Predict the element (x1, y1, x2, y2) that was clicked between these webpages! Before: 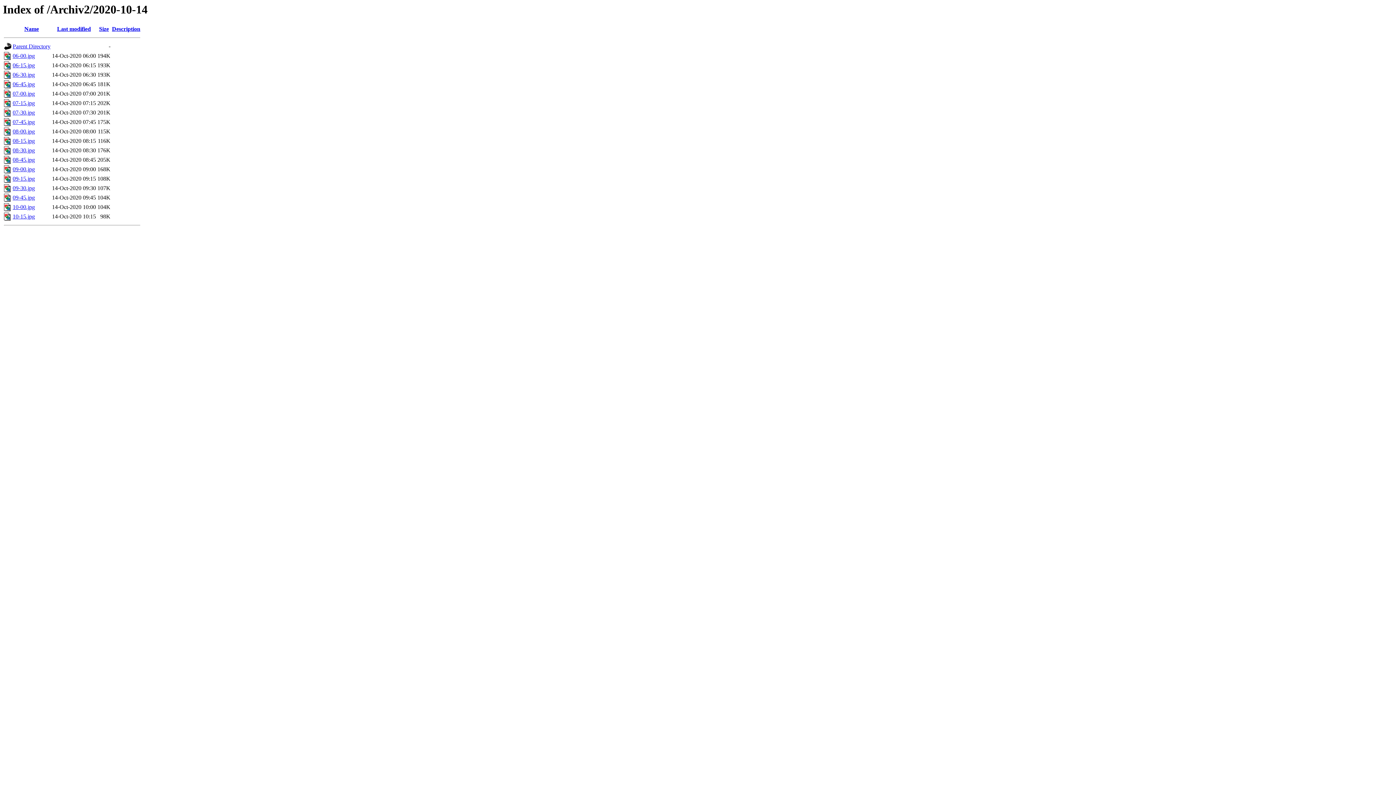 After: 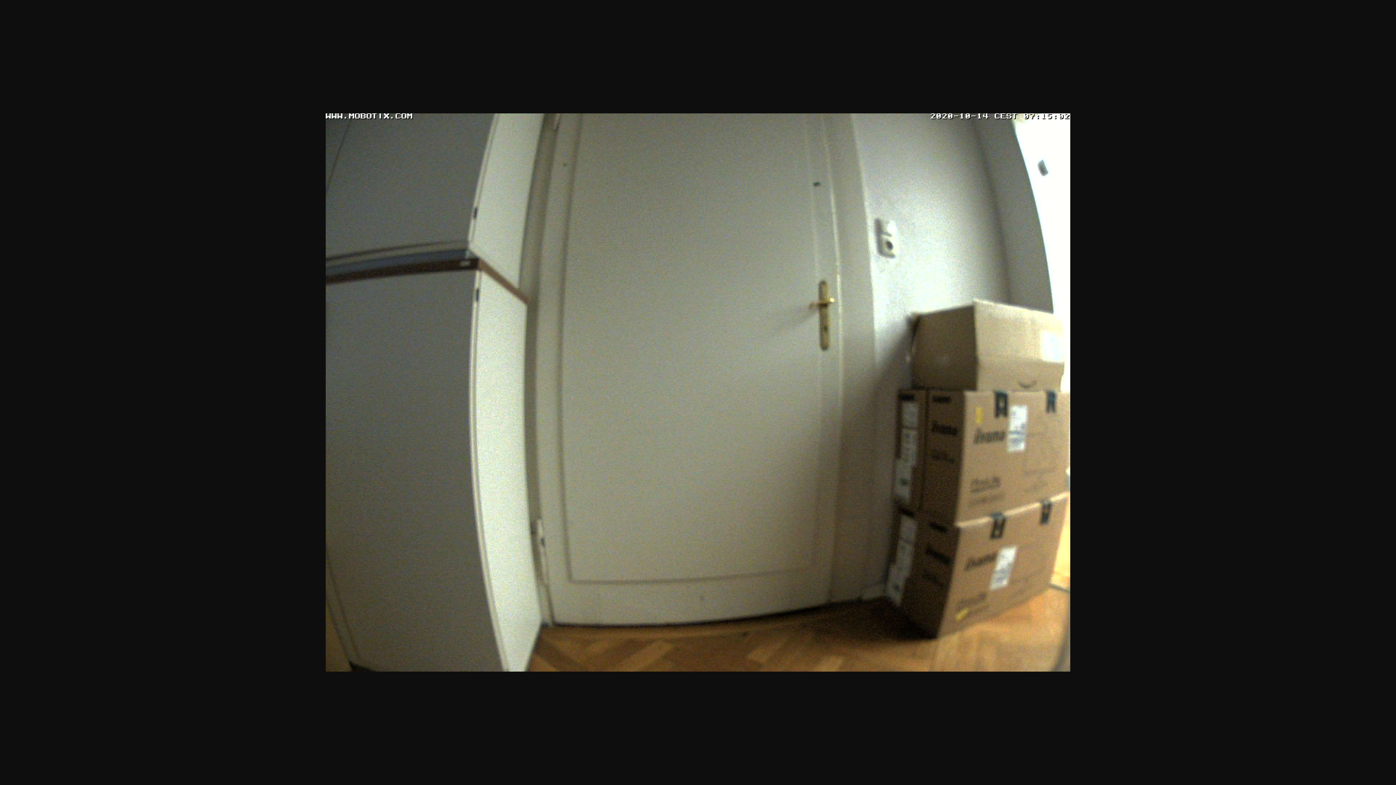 Action: label: 07-15.jpg bbox: (12, 100, 34, 106)